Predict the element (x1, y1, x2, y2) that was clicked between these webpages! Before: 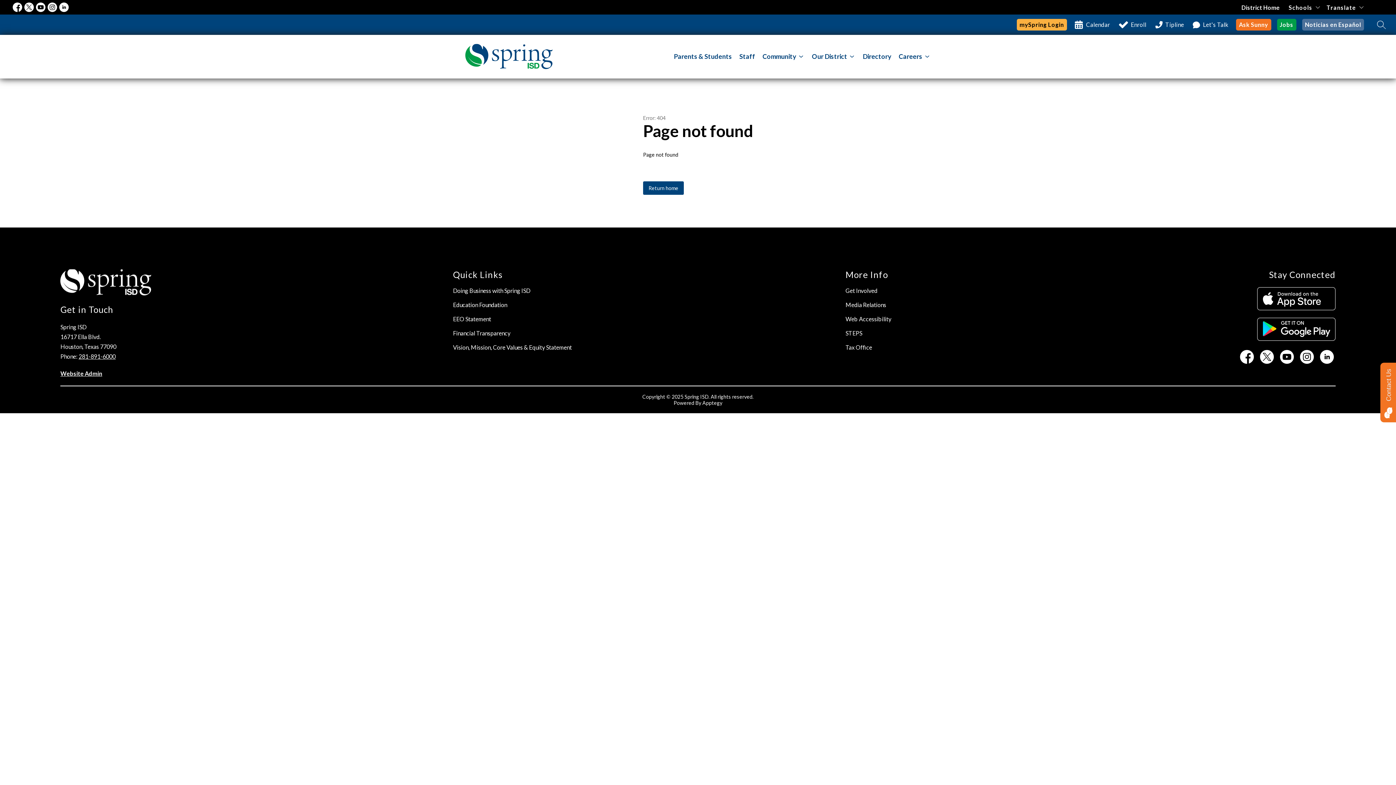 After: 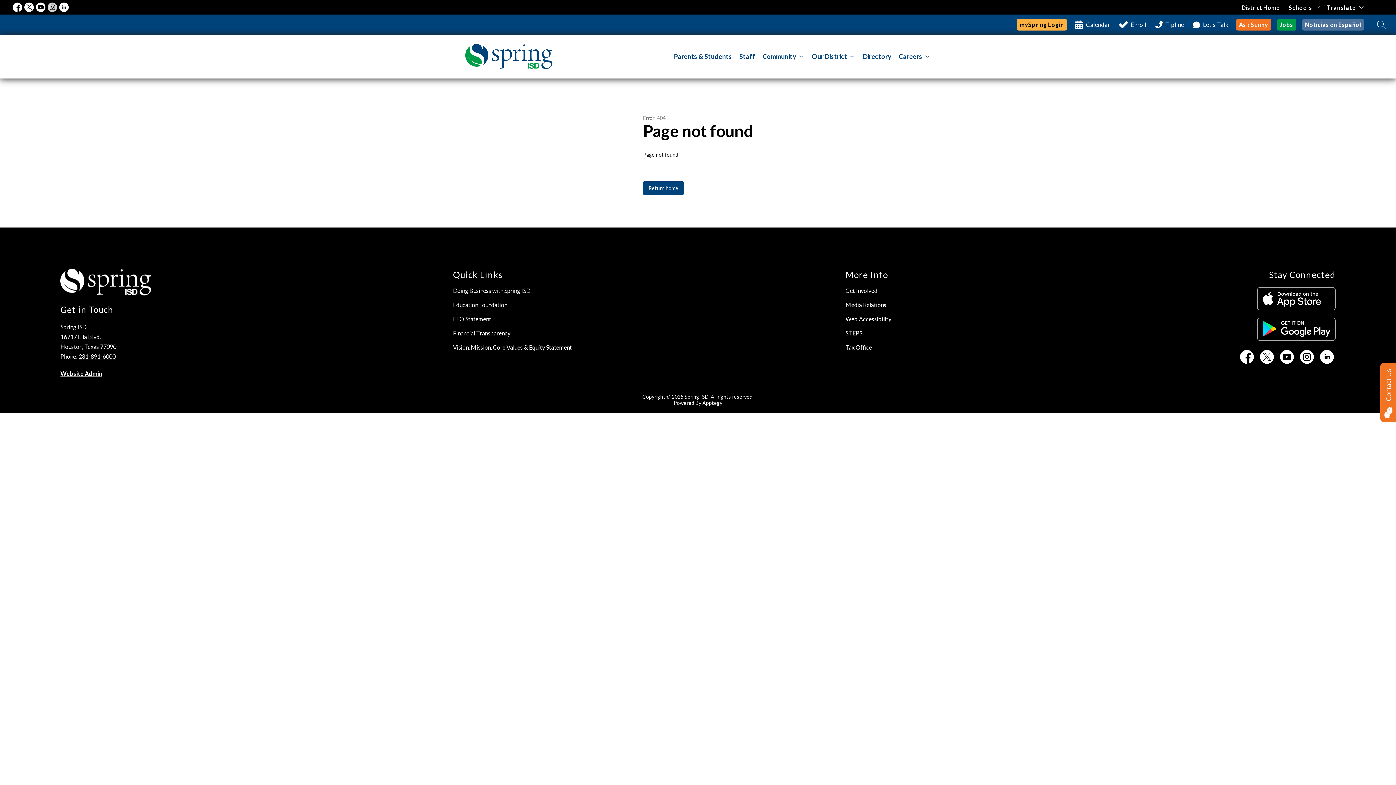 Action: bbox: (46, 1, 58, 13)